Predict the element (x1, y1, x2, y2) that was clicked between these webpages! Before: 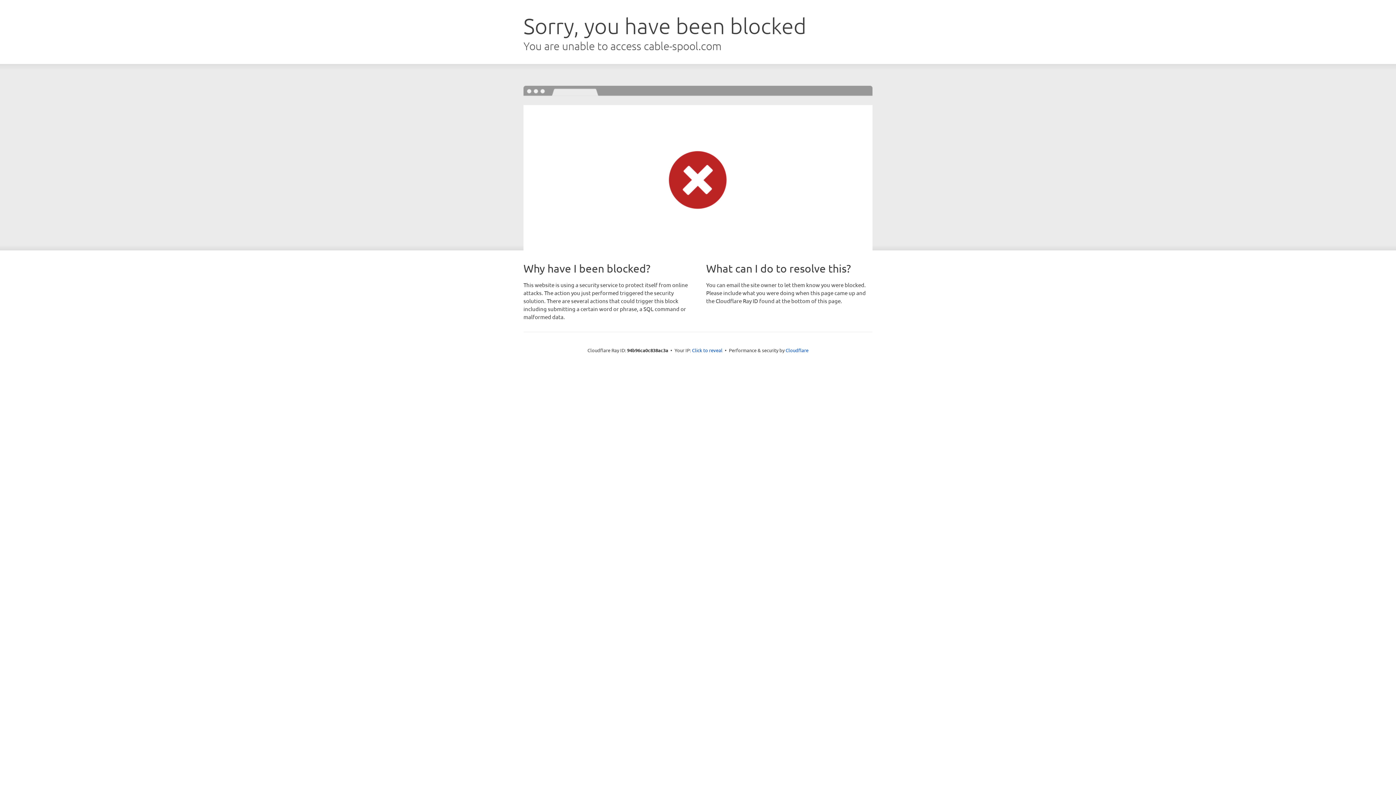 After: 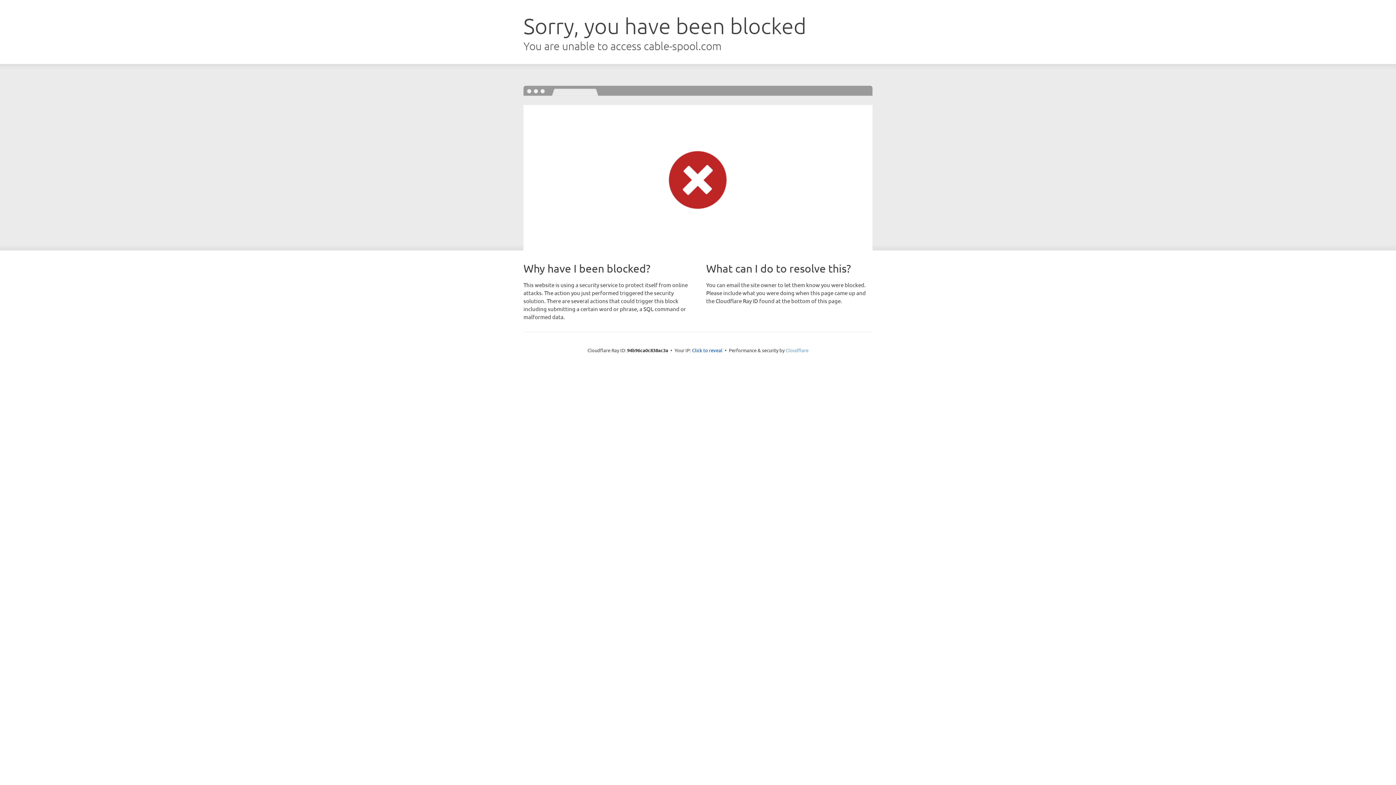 Action: bbox: (785, 347, 808, 353) label: Cloudflare